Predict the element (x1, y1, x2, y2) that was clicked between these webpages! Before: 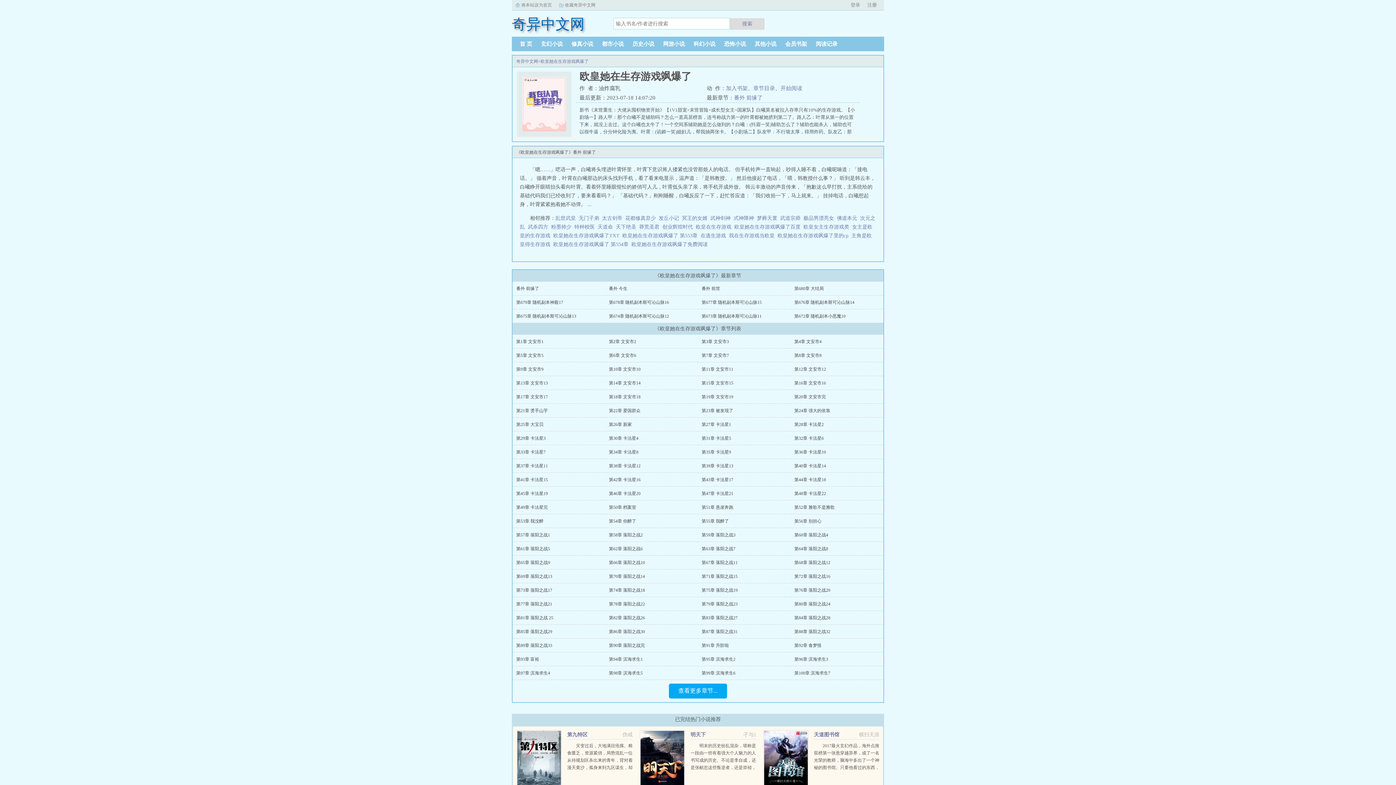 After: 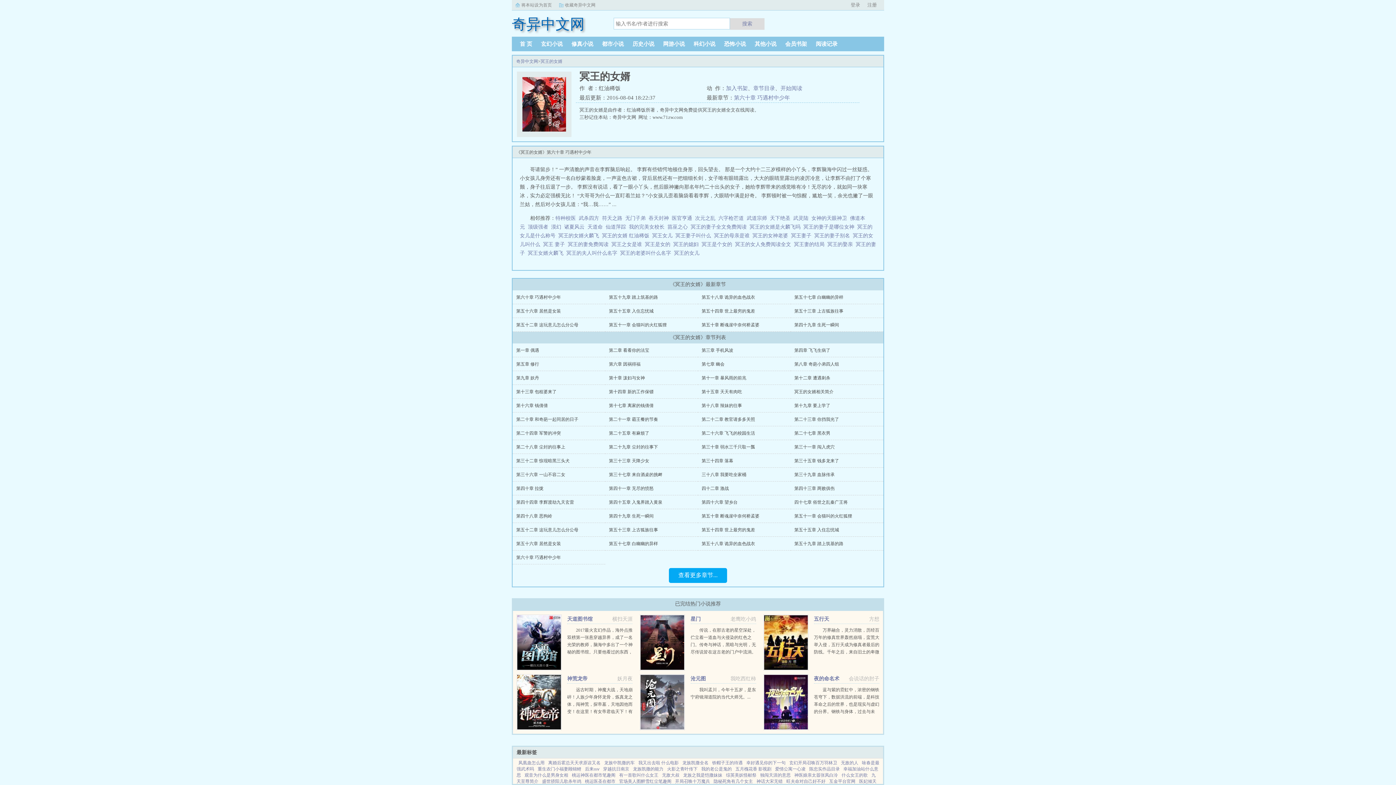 Action: bbox: (682, 215, 707, 221) label: 冥王的女婿